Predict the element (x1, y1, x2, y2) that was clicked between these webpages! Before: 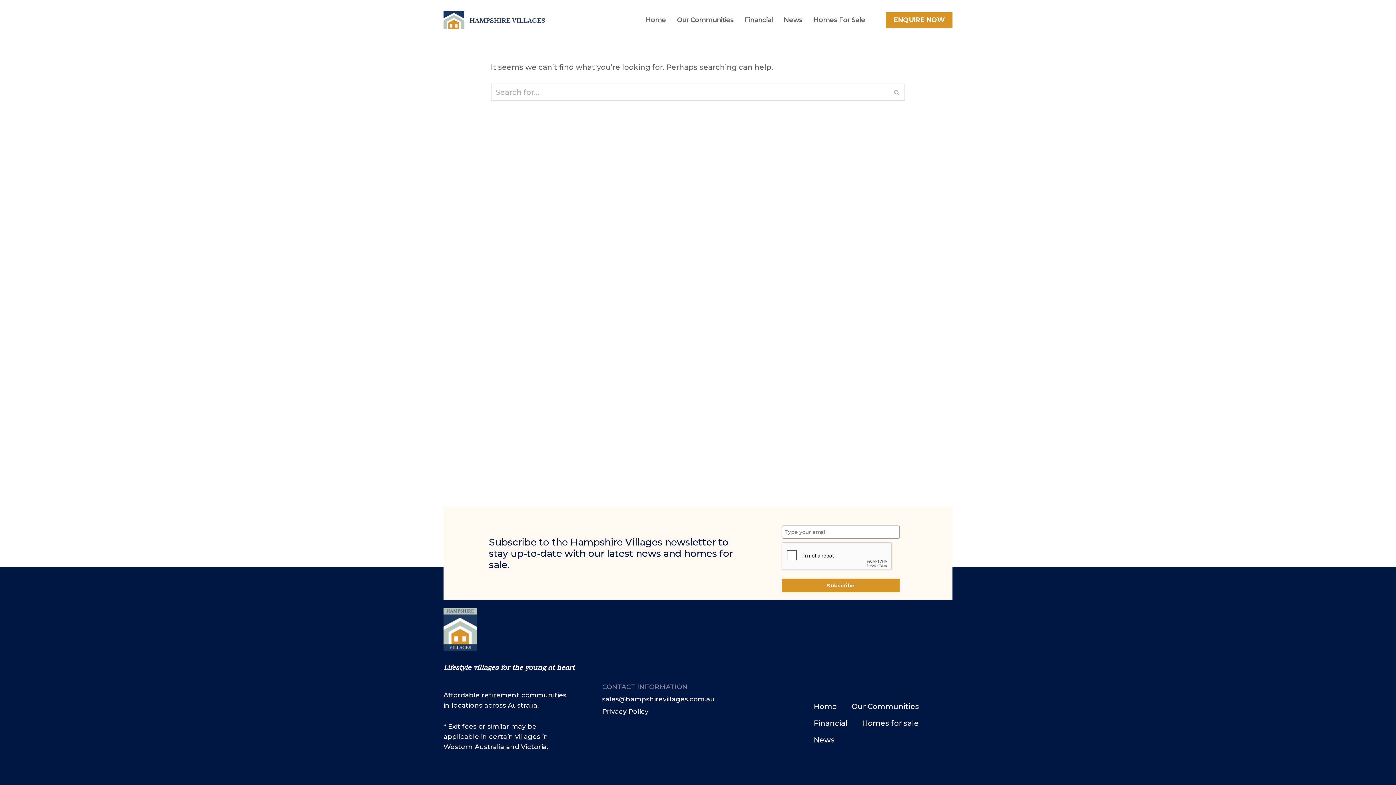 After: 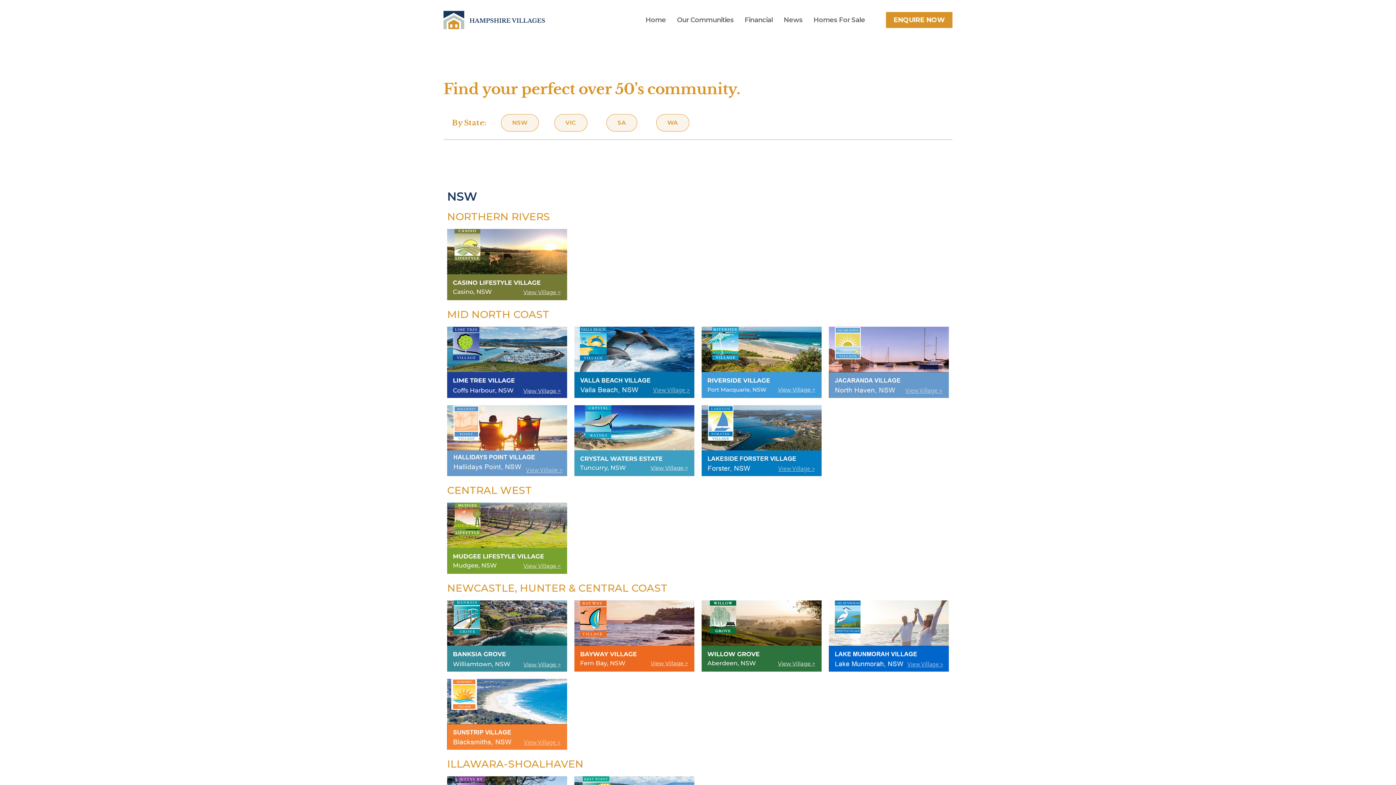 Action: bbox: (844, 698, 926, 715) label: Our Communities